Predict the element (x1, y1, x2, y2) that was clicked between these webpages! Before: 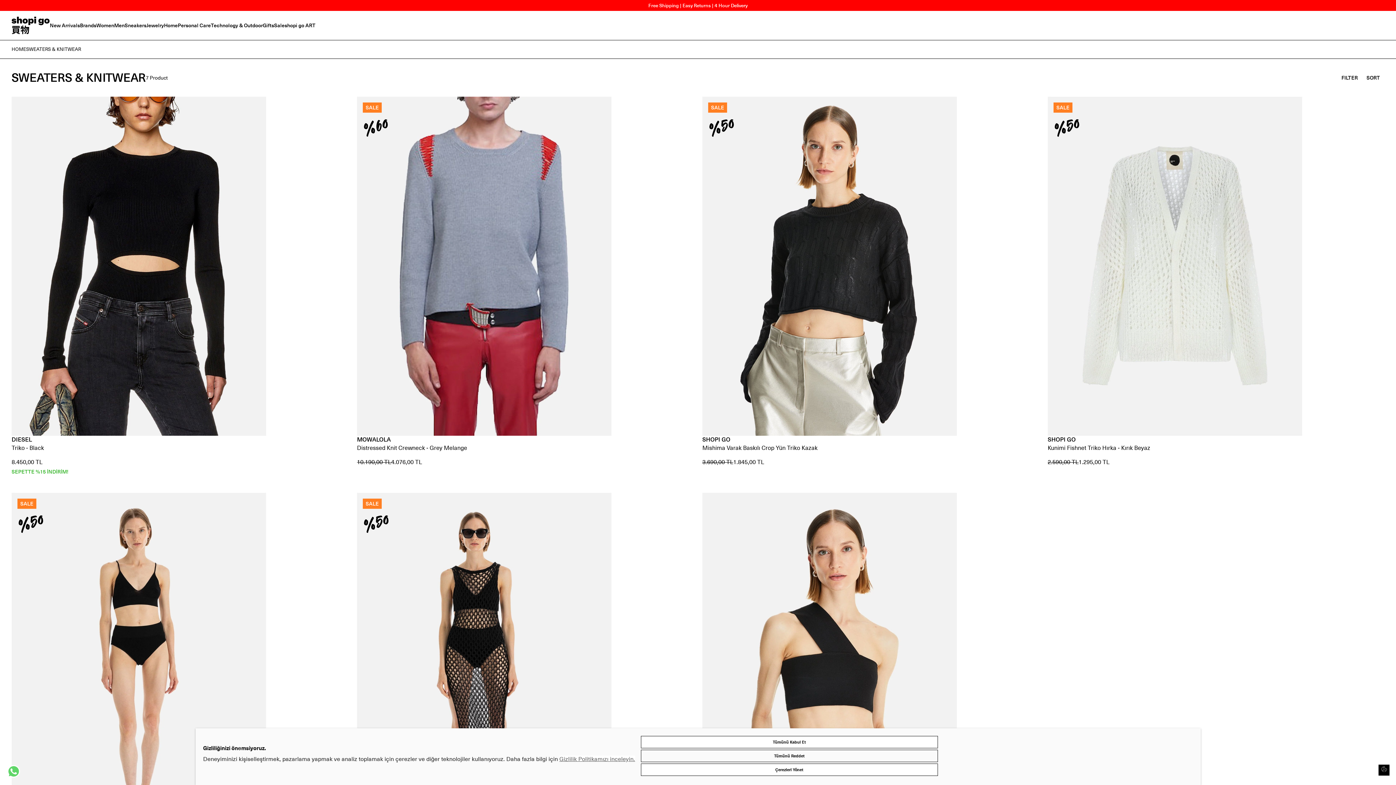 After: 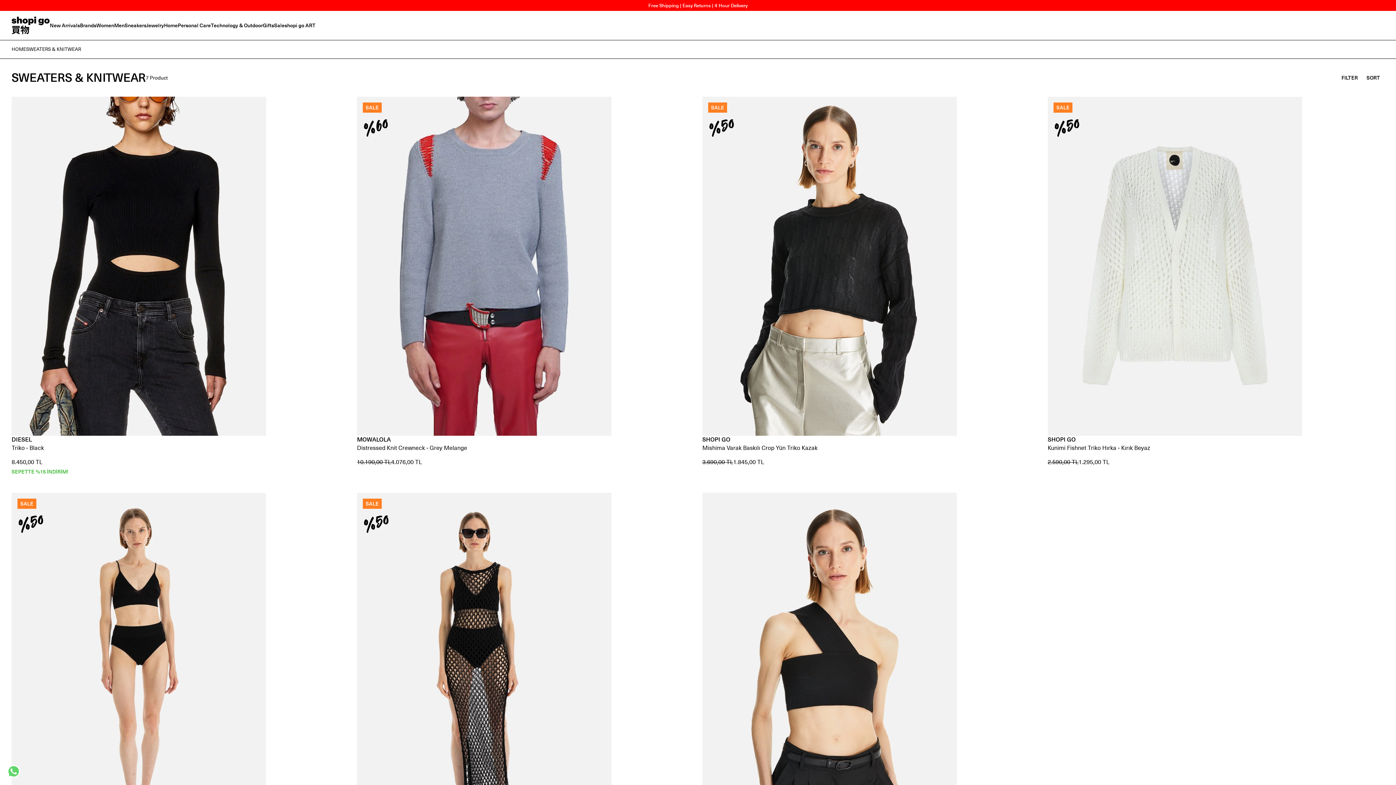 Action: label: Tümünü Reddet bbox: (640, 750, 937, 762)